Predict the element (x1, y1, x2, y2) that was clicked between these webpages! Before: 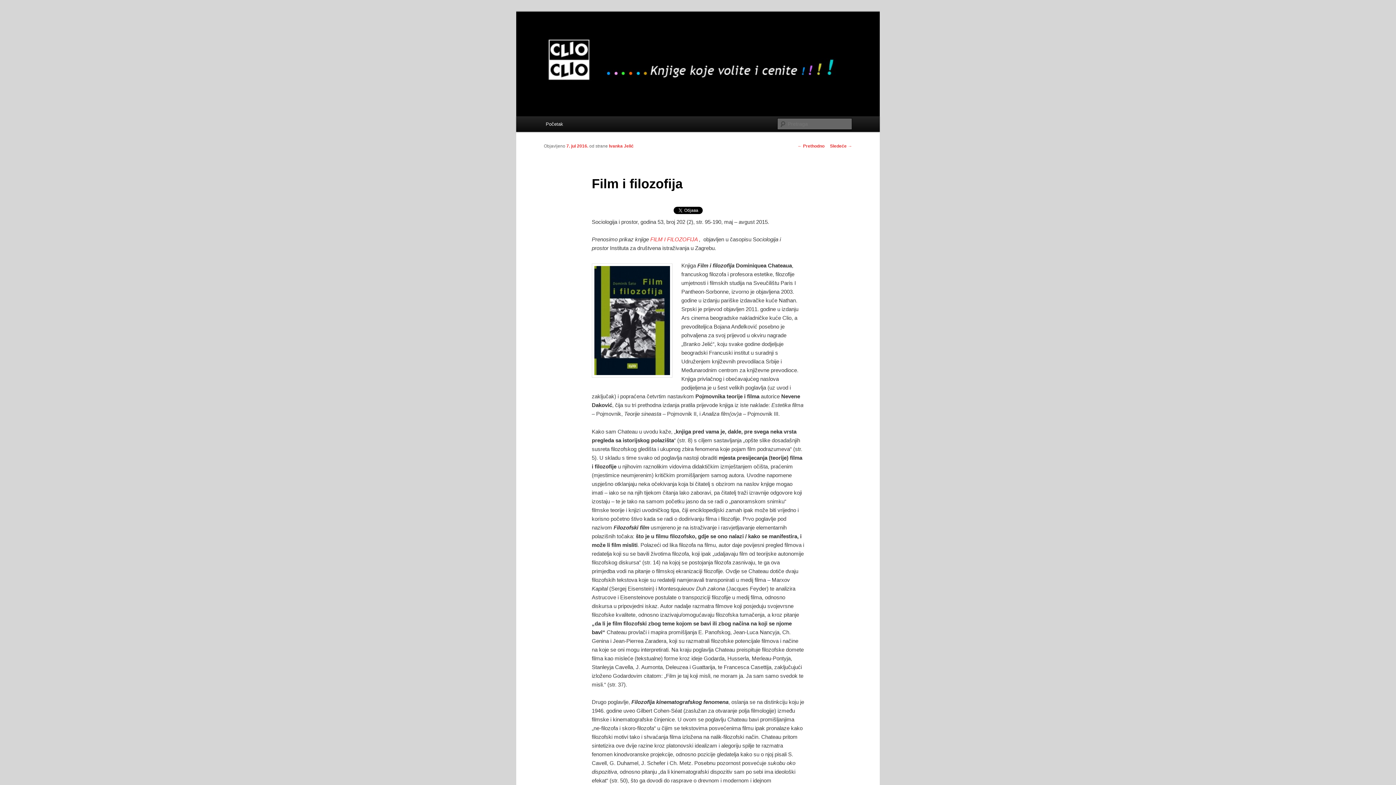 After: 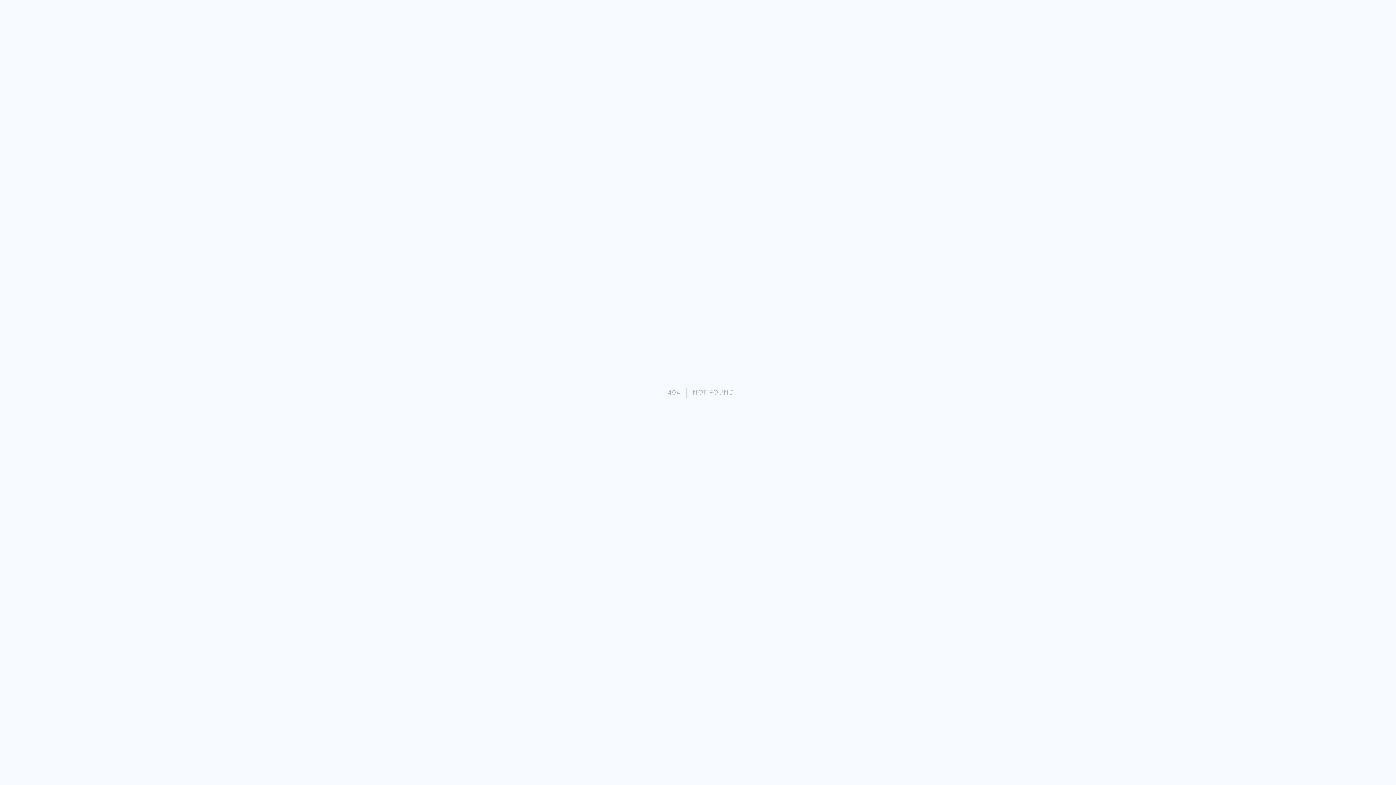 Action: label:   bbox: (649, 236, 650, 242)